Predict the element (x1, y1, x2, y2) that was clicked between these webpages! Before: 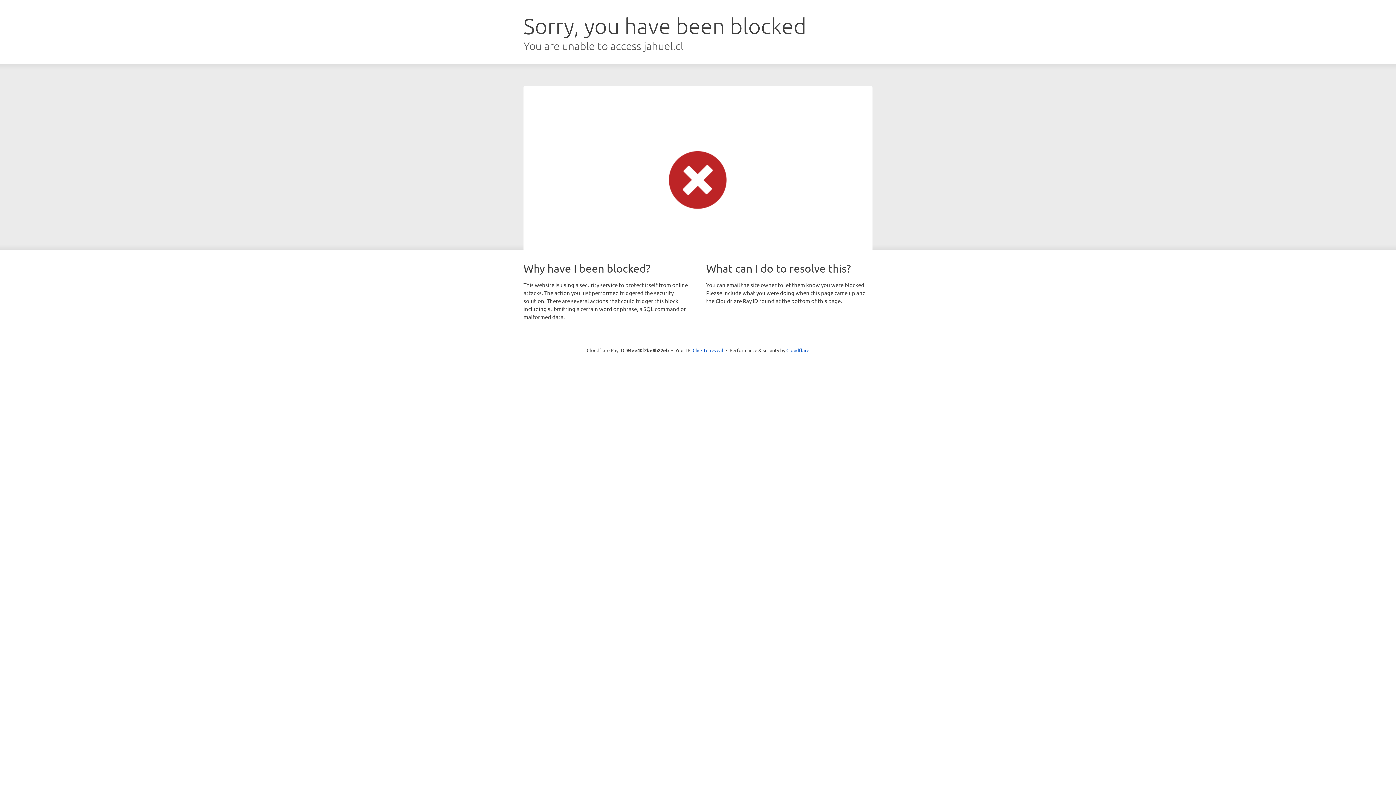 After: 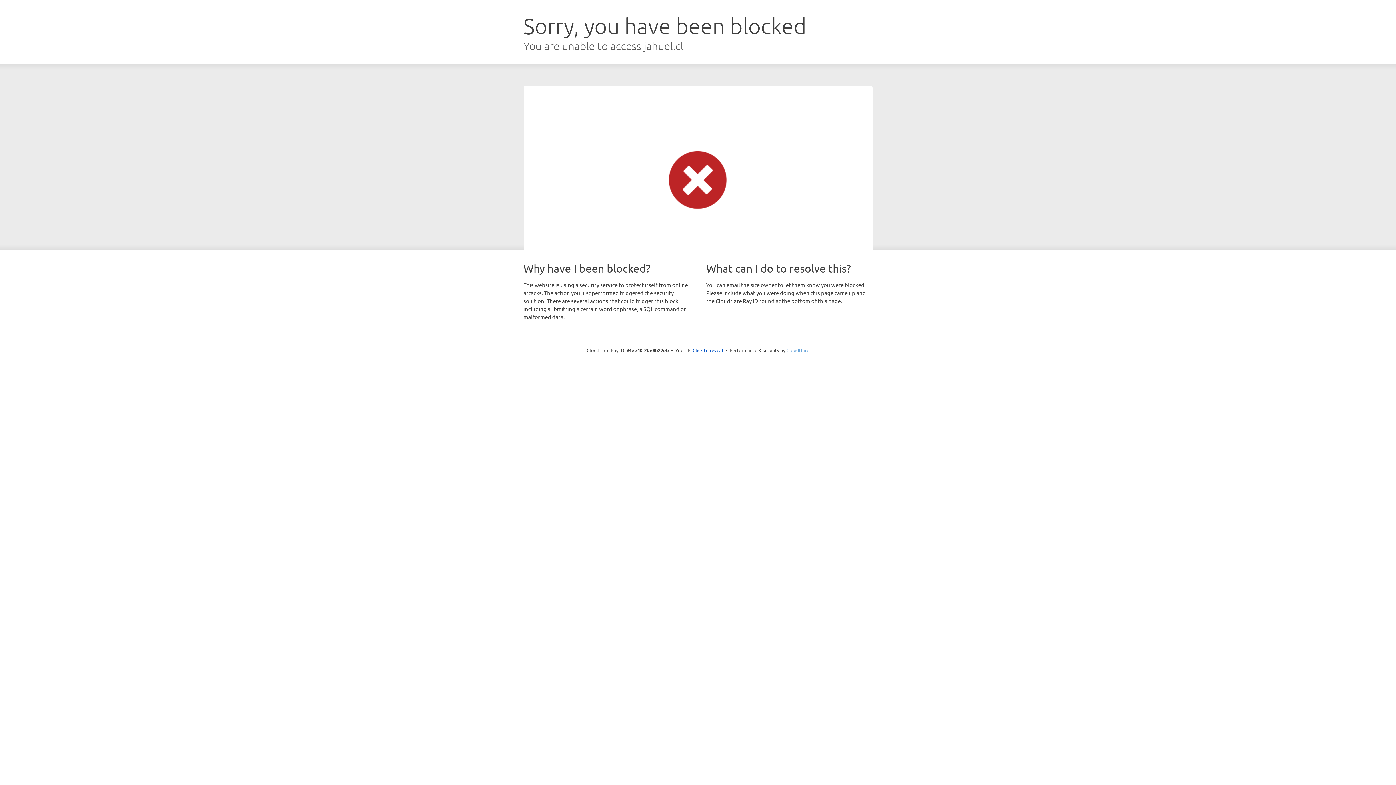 Action: bbox: (786, 347, 809, 353) label: Cloudflare